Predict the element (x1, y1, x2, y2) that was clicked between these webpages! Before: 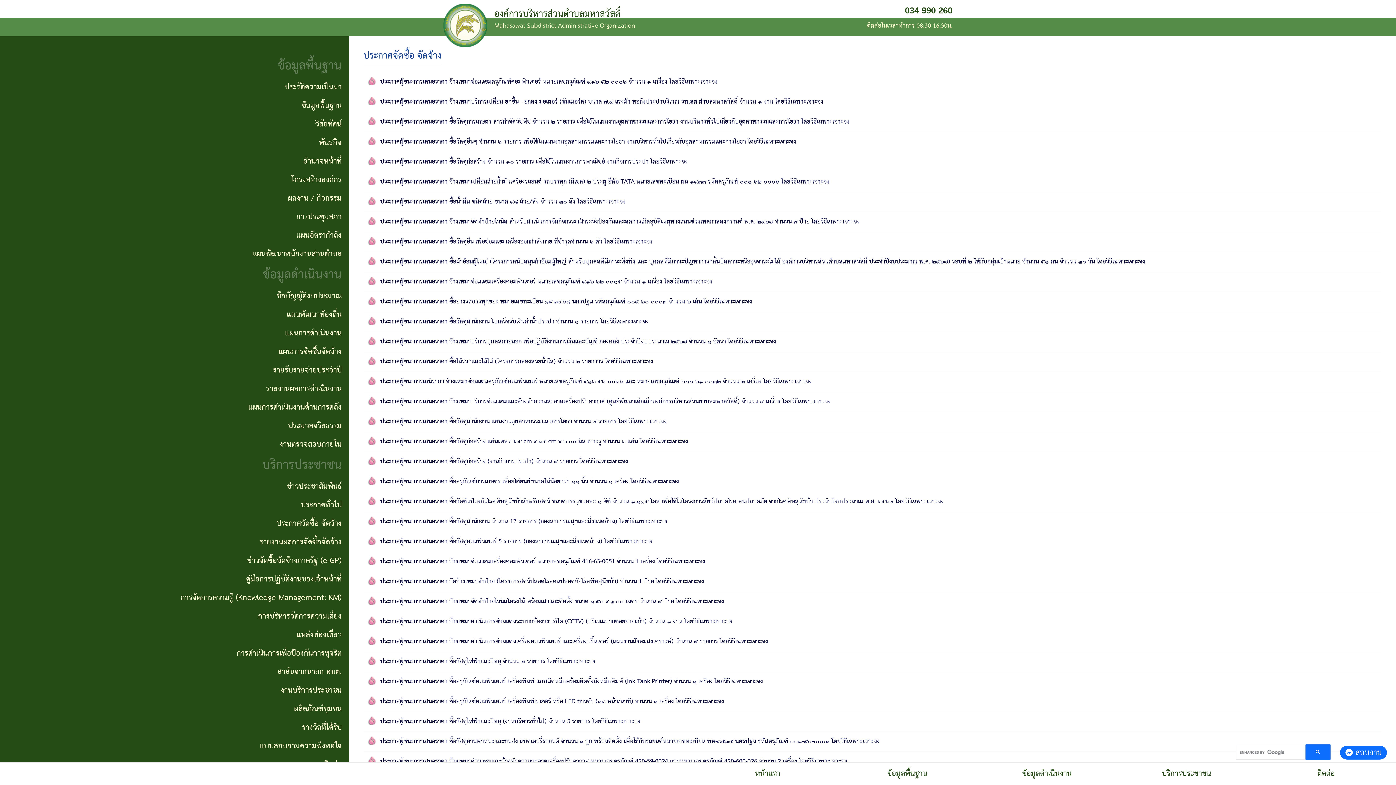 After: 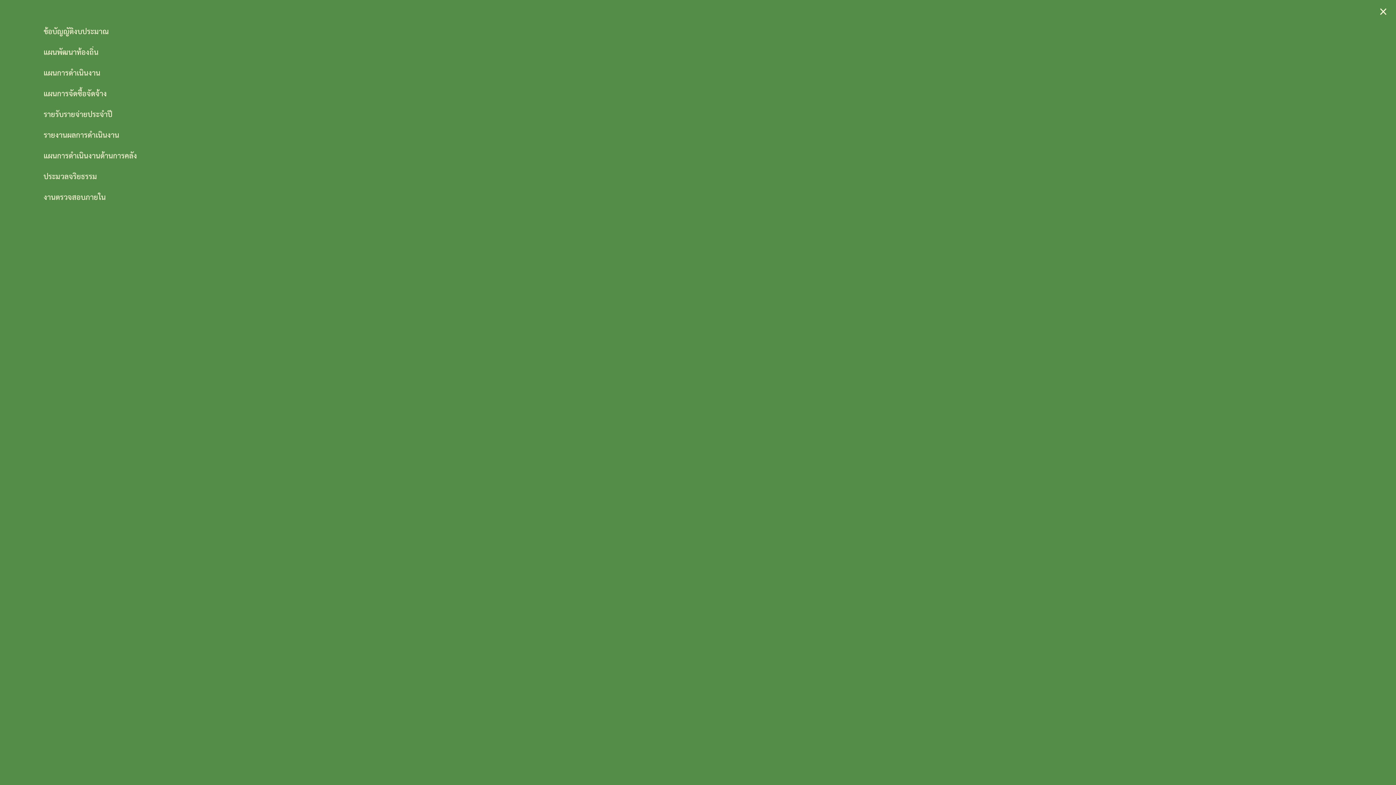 Action: label: ข้อมูลดำเนินงาน bbox: (977, 763, 1117, 785)